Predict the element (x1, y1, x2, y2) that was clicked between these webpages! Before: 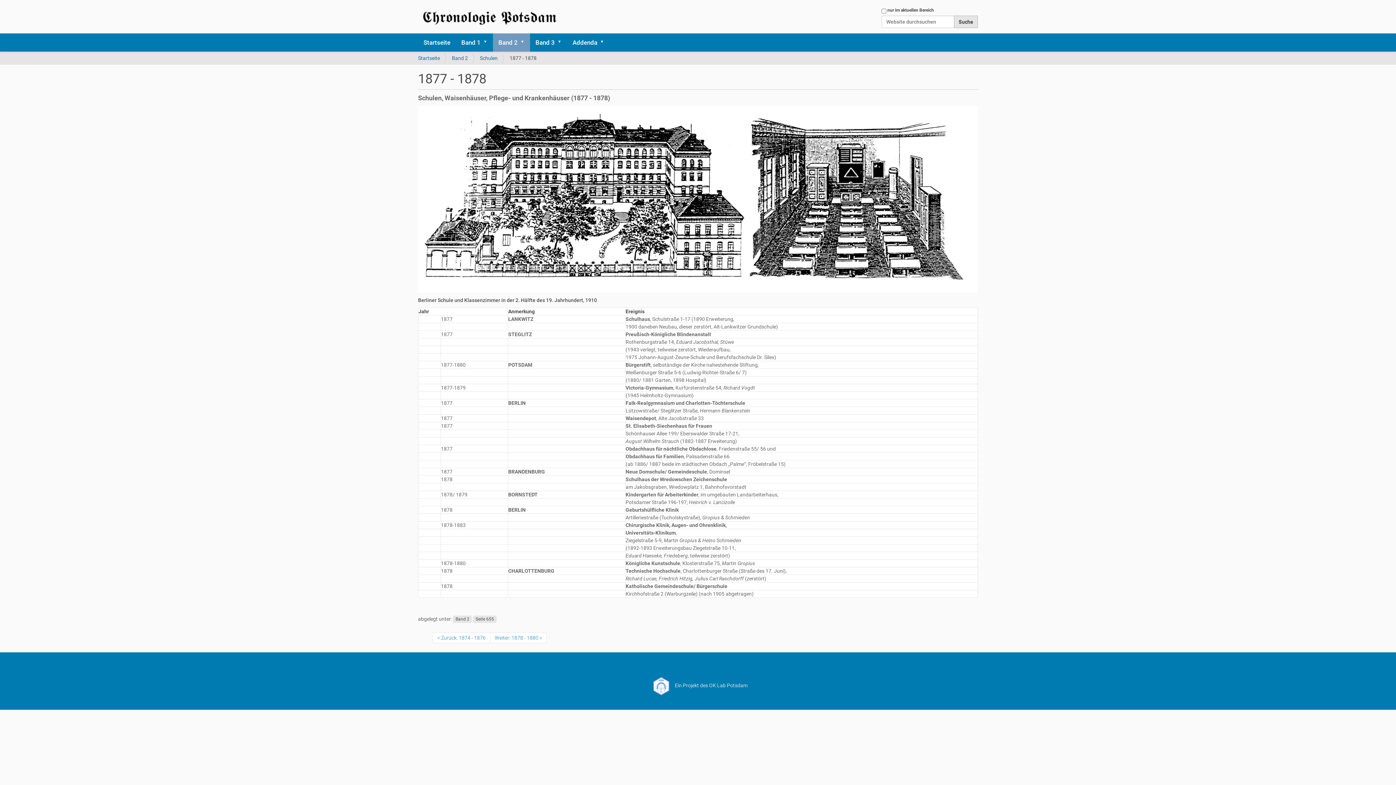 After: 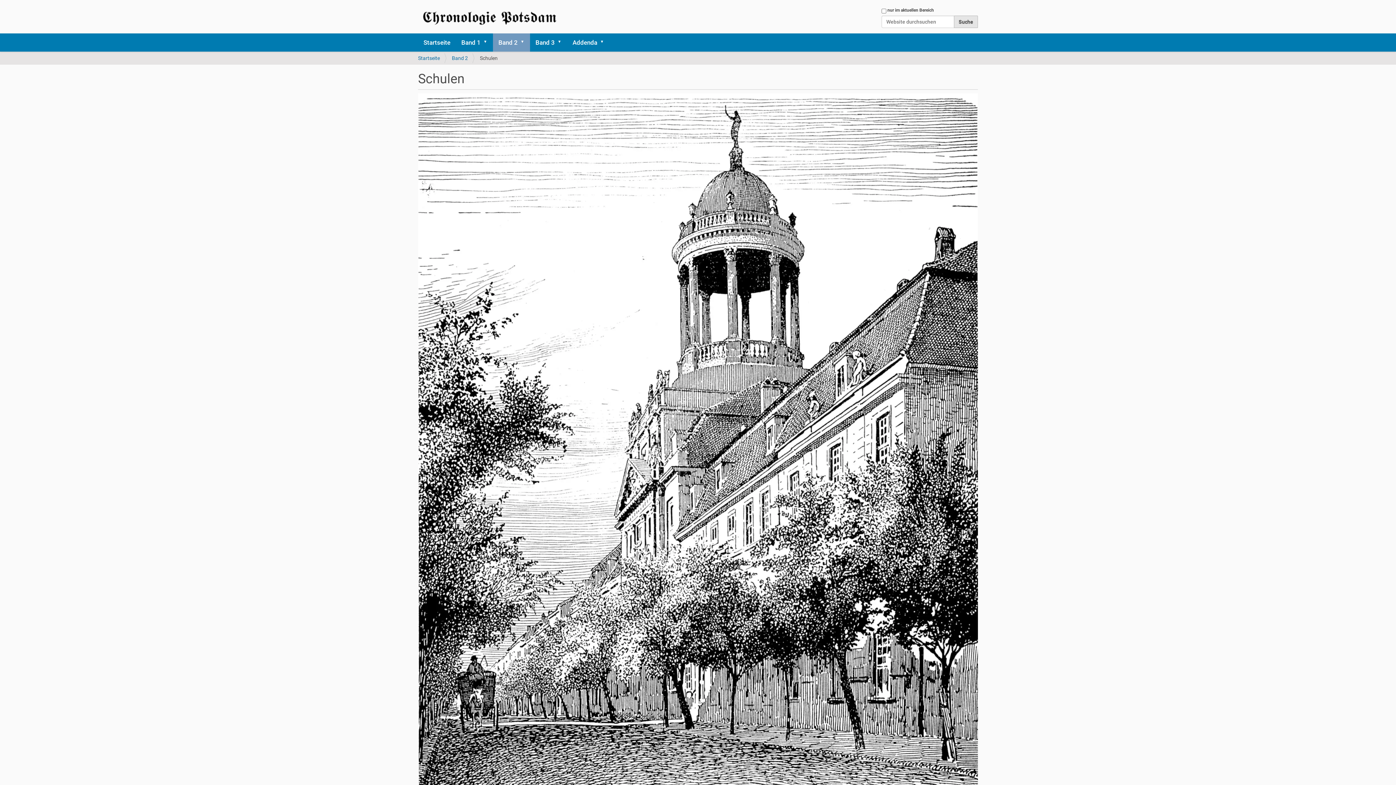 Action: bbox: (480, 55, 497, 61) label: Schulen